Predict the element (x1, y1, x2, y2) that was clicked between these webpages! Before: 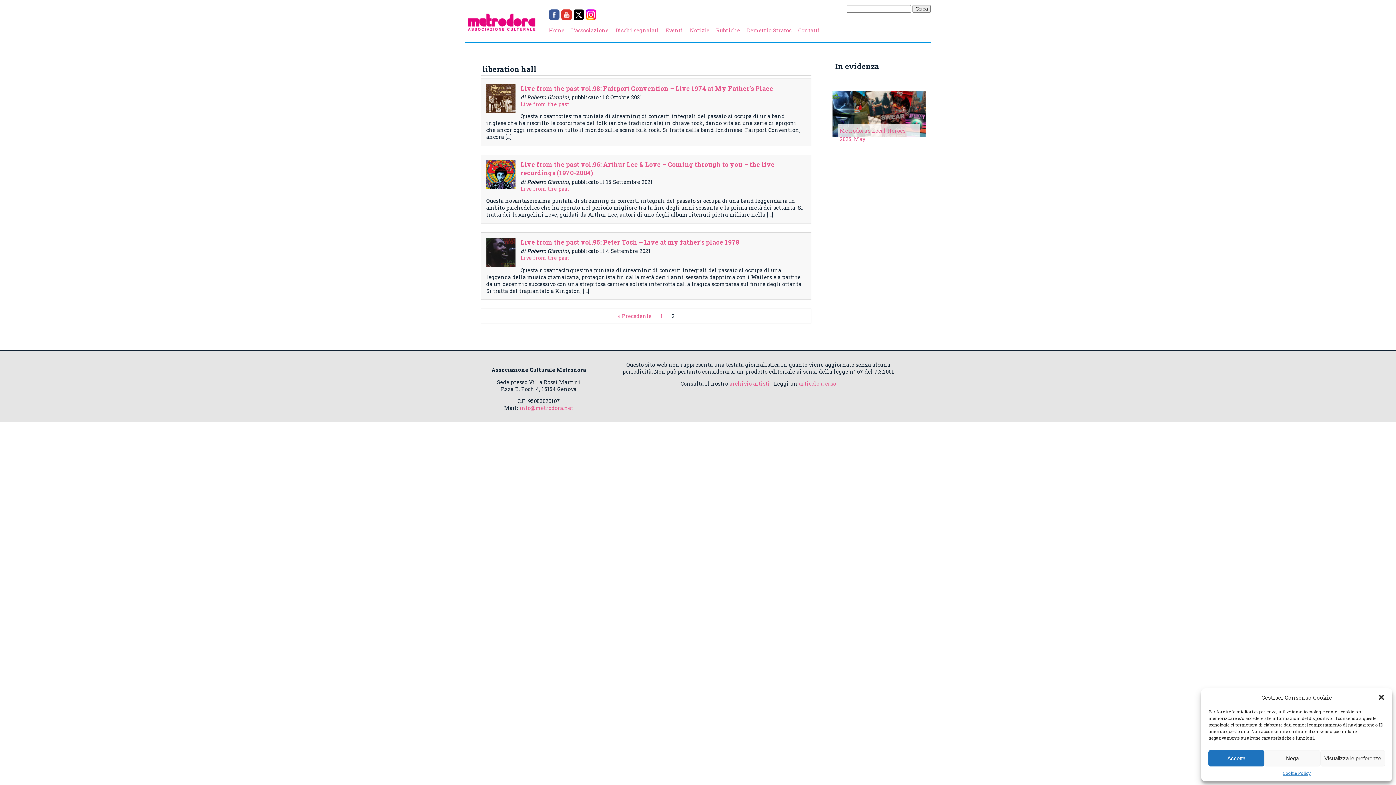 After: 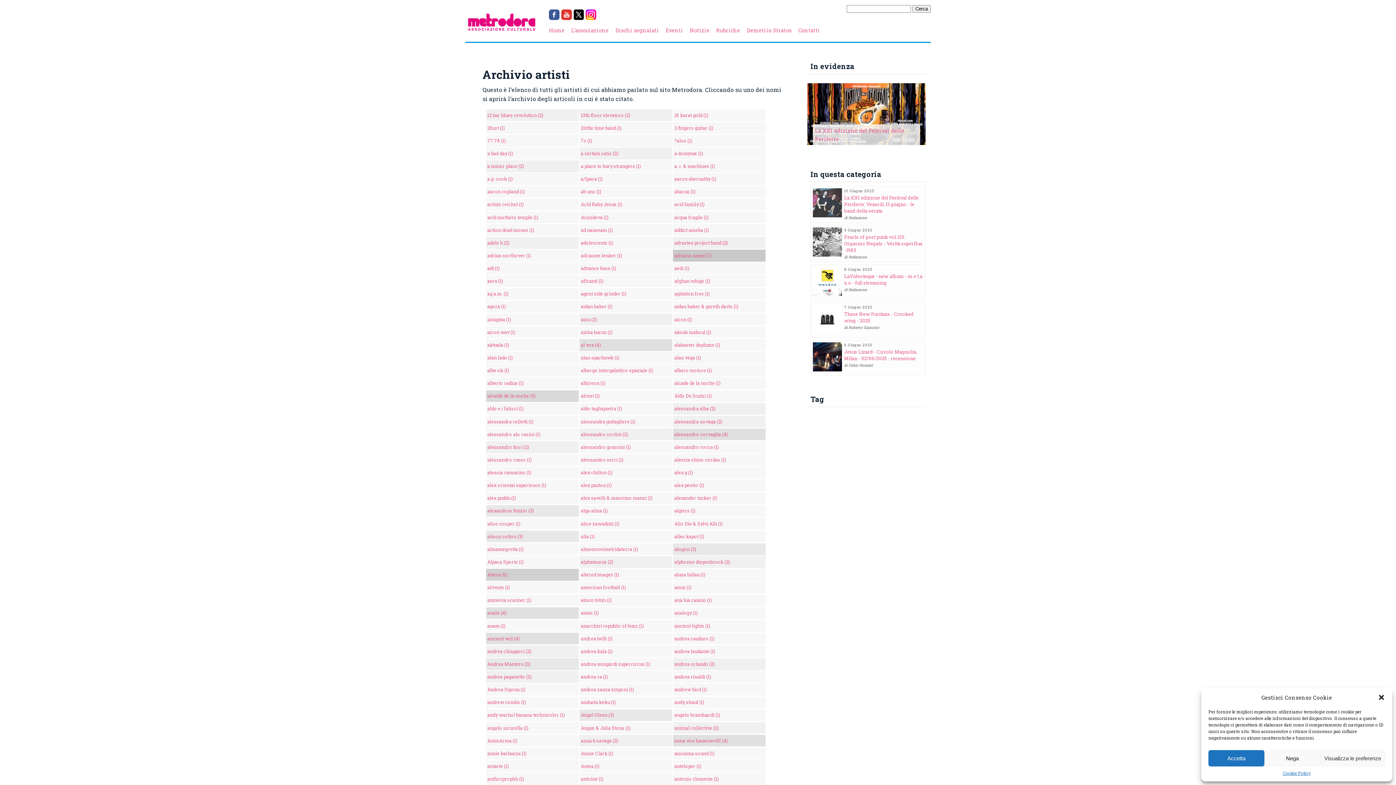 Action: label: archivio artisti bbox: (729, 380, 770, 387)